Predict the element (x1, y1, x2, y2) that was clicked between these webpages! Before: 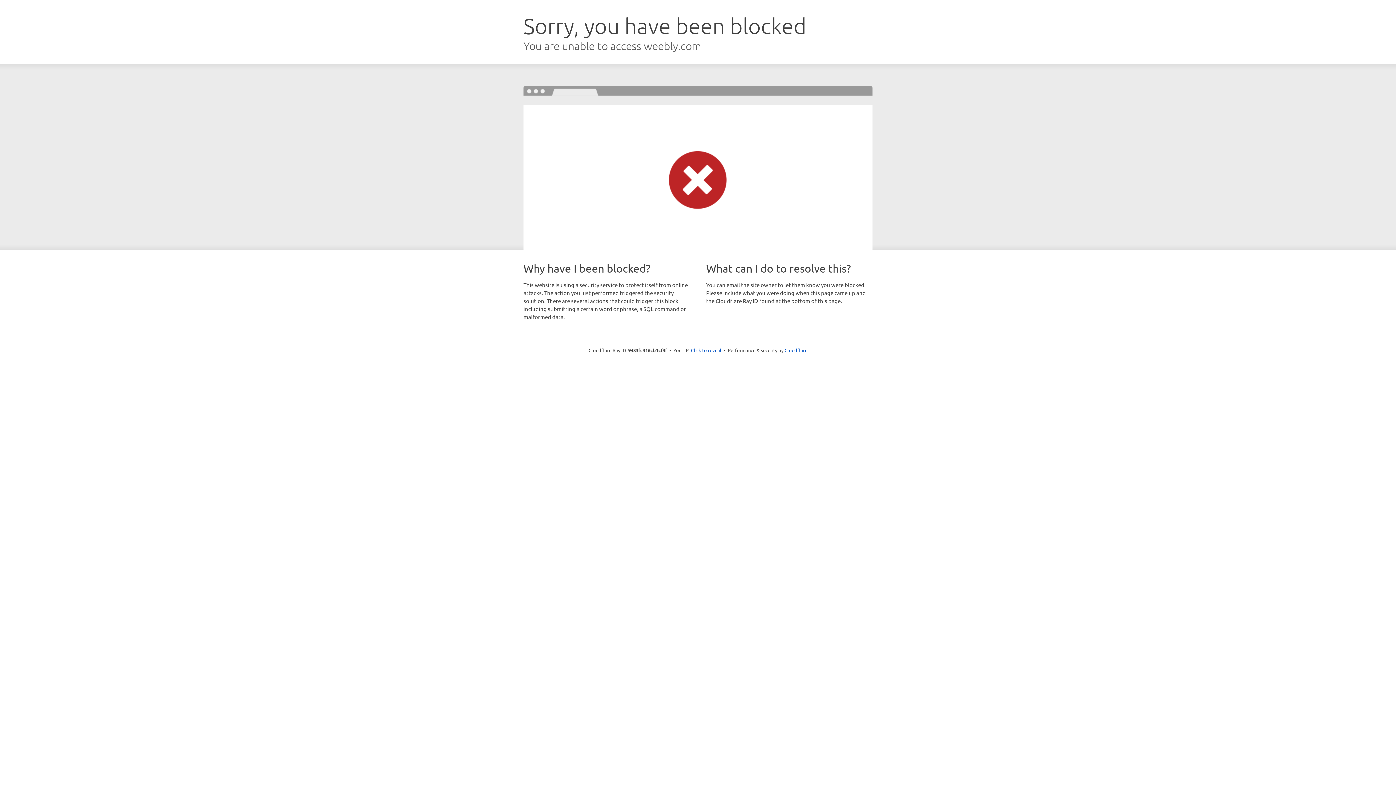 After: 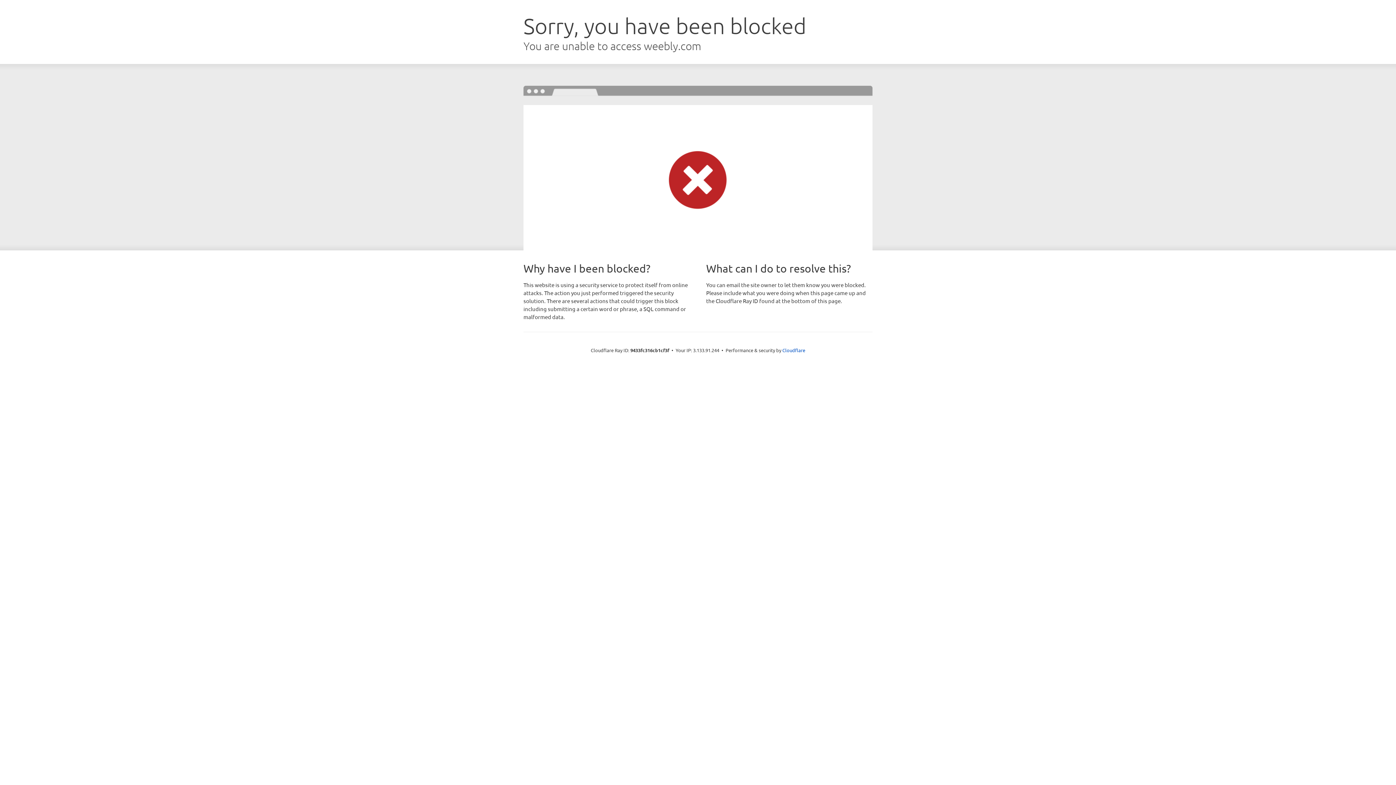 Action: label: Click to reveal bbox: (691, 346, 721, 353)